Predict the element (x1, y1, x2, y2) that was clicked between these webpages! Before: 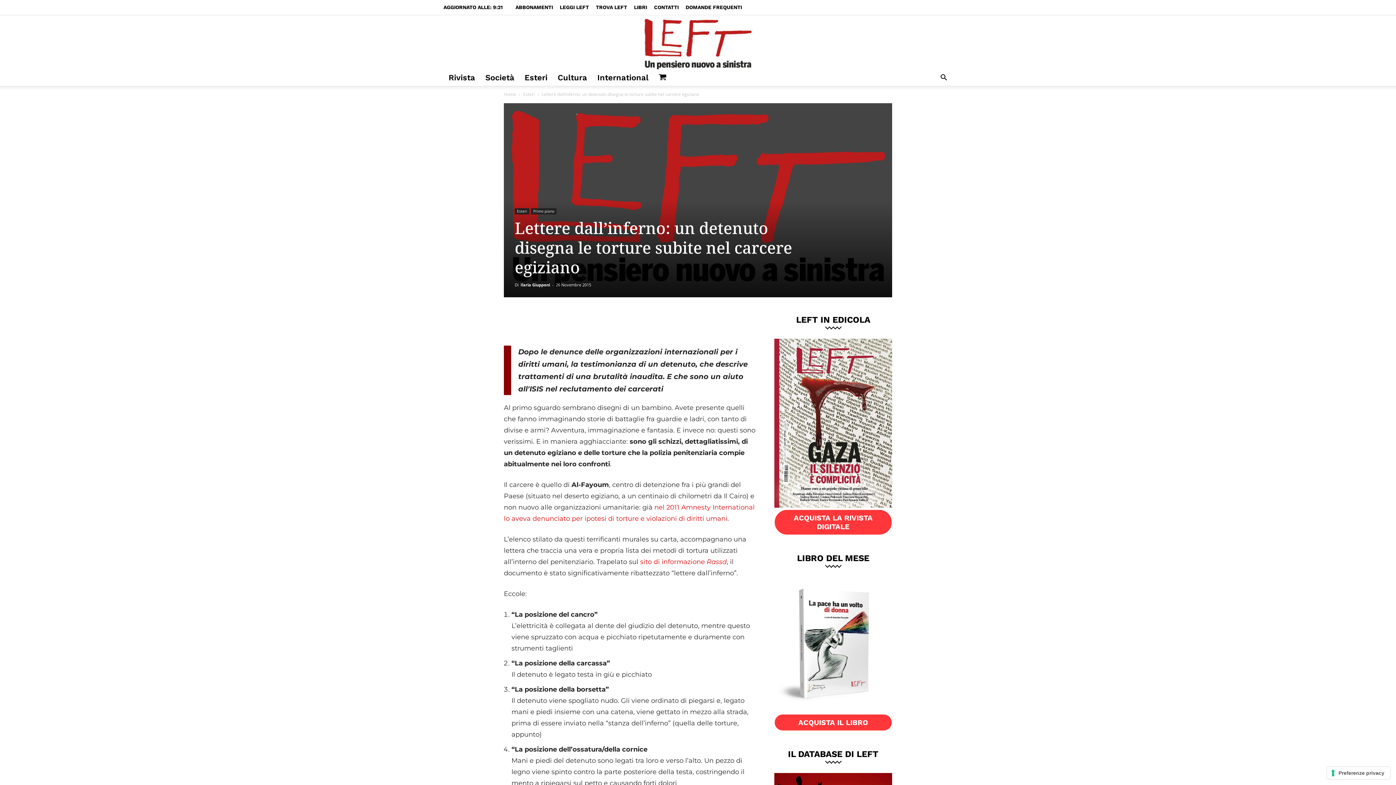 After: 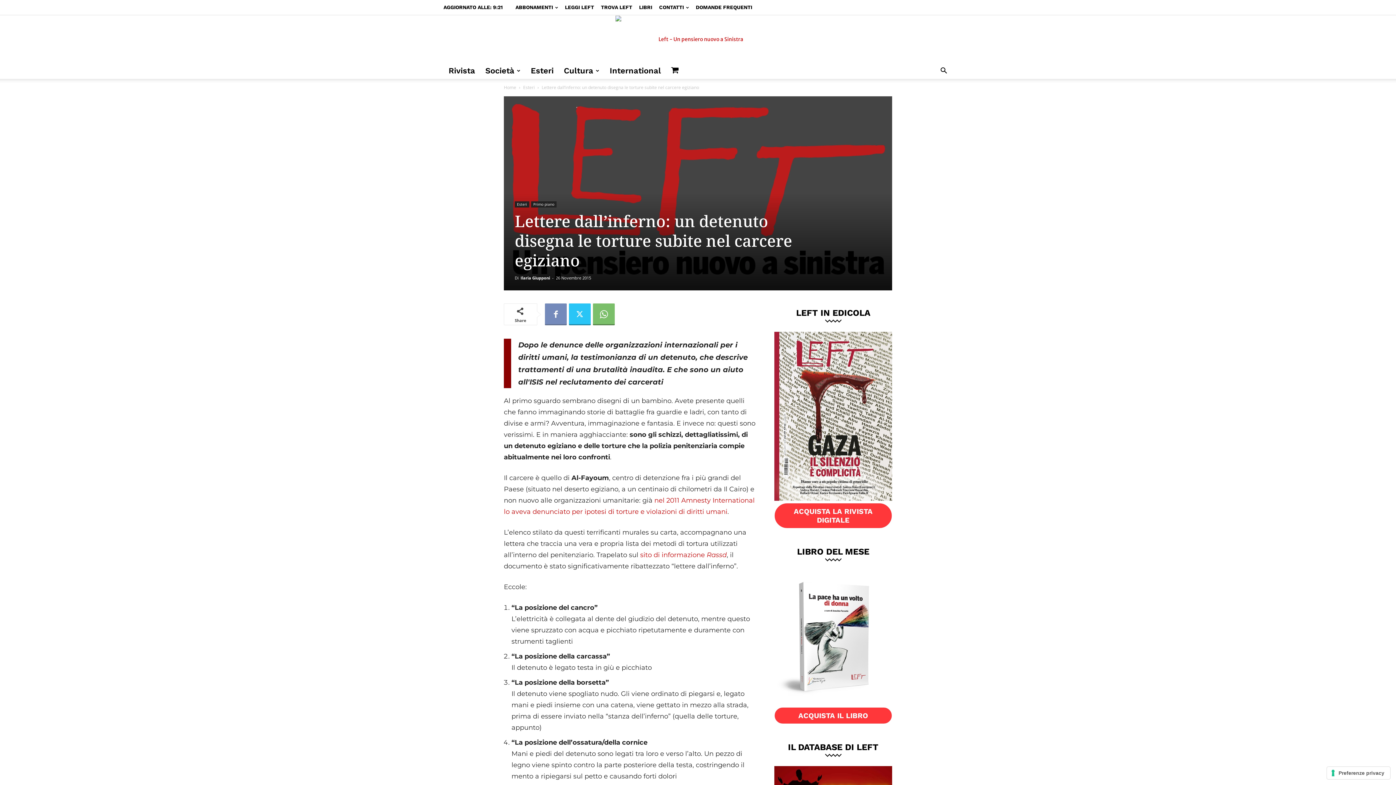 Action: bbox: (545, 310, 566, 332)